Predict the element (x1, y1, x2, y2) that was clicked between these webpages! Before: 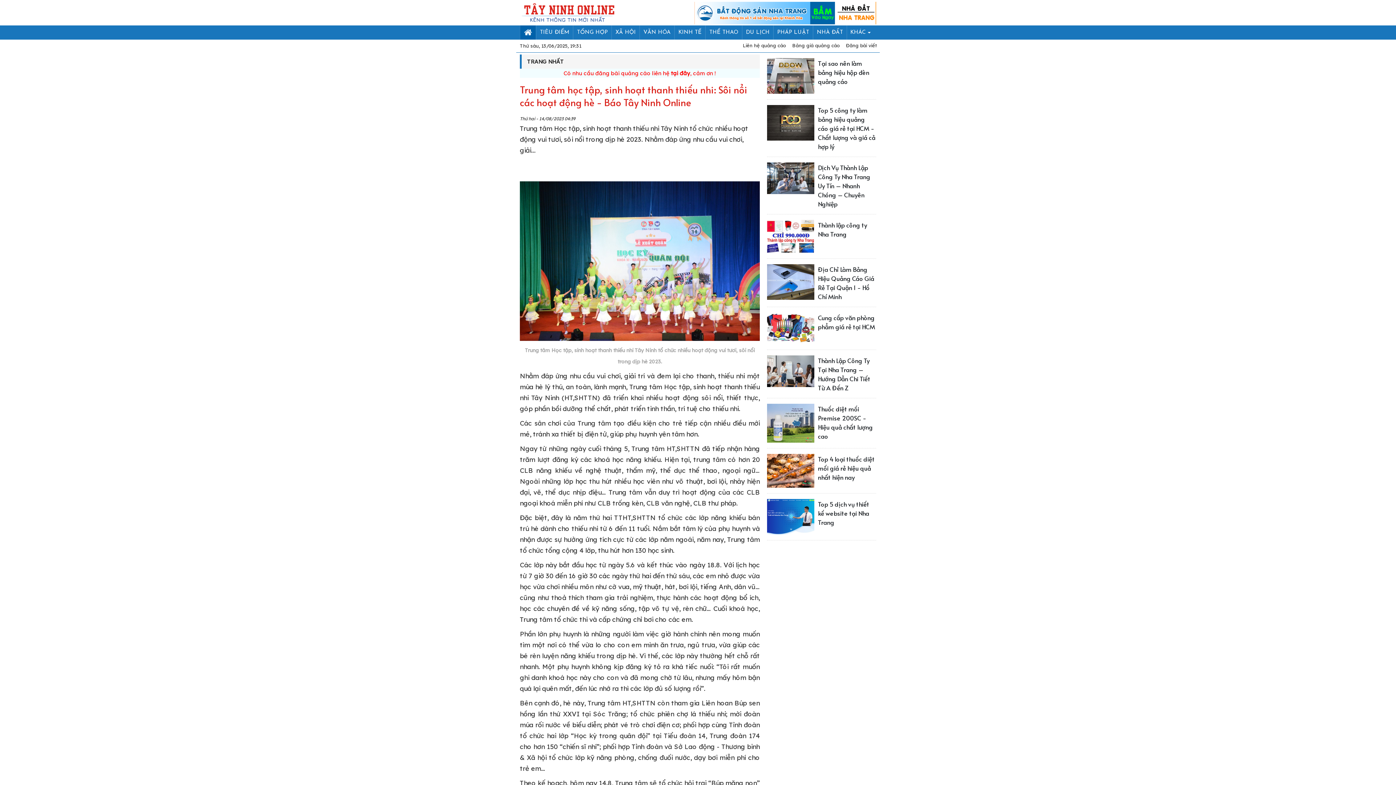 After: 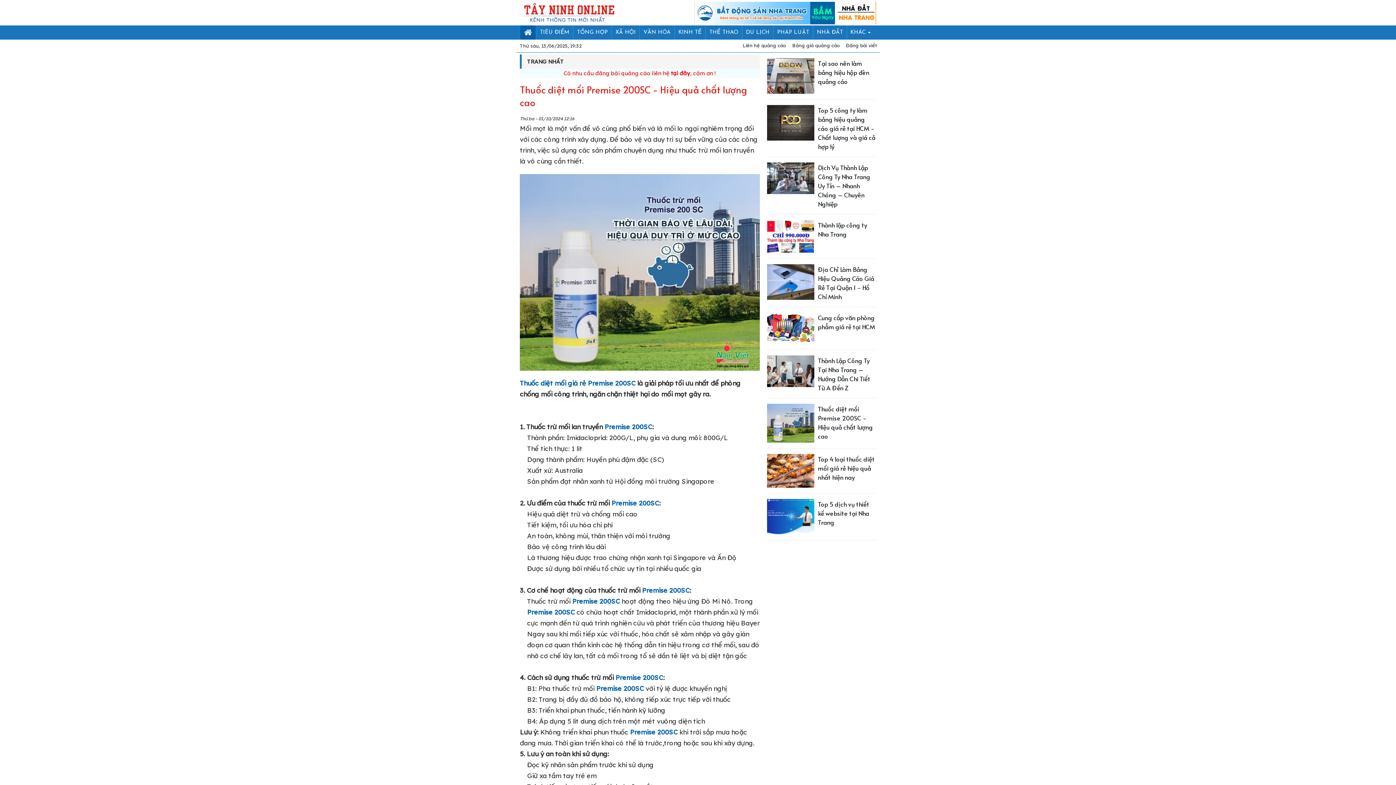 Action: bbox: (818, 404, 873, 440) label: Thuốc diệt mối Premise 200SC - Hiệu quả chất lượng cao